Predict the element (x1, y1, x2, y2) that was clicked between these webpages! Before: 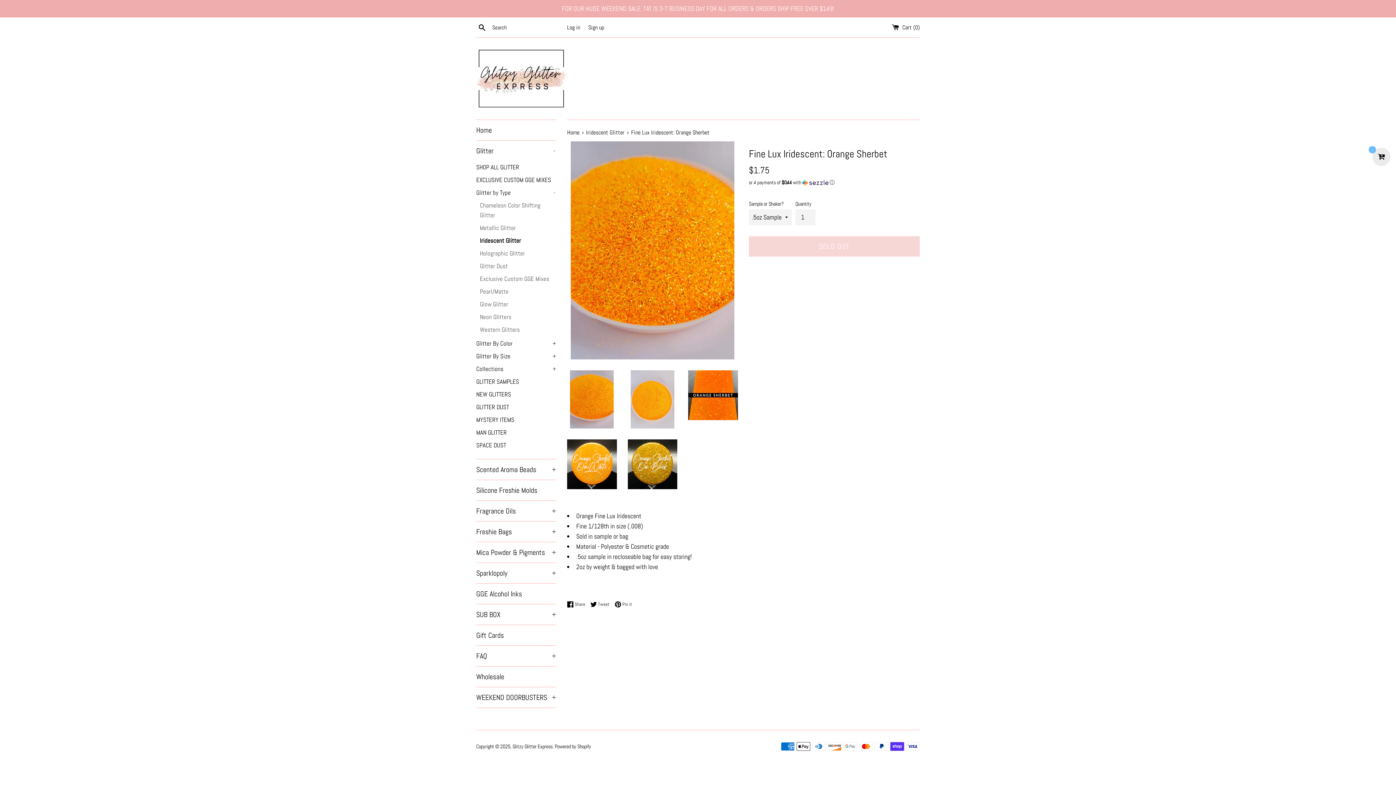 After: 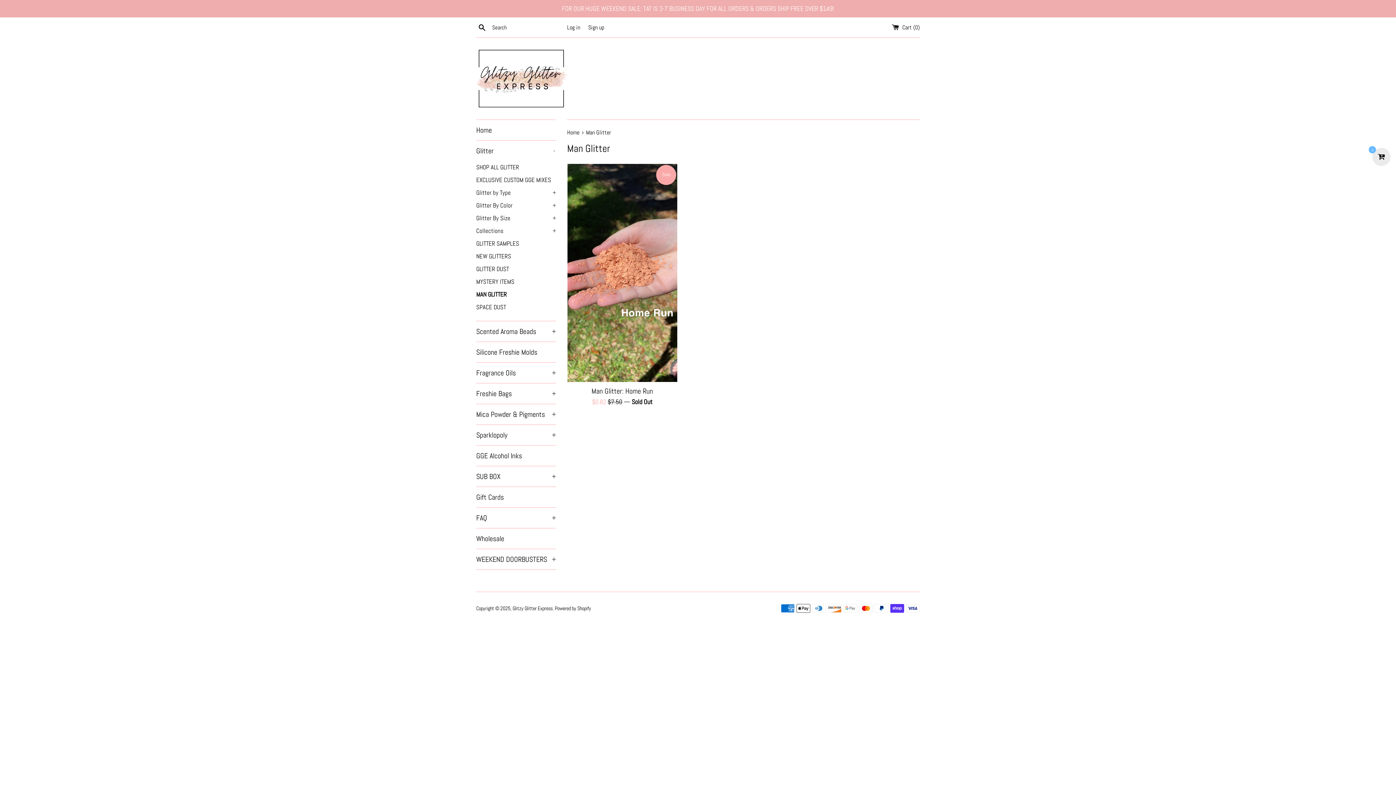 Action: bbox: (476, 426, 556, 439) label: MAN GLITTER